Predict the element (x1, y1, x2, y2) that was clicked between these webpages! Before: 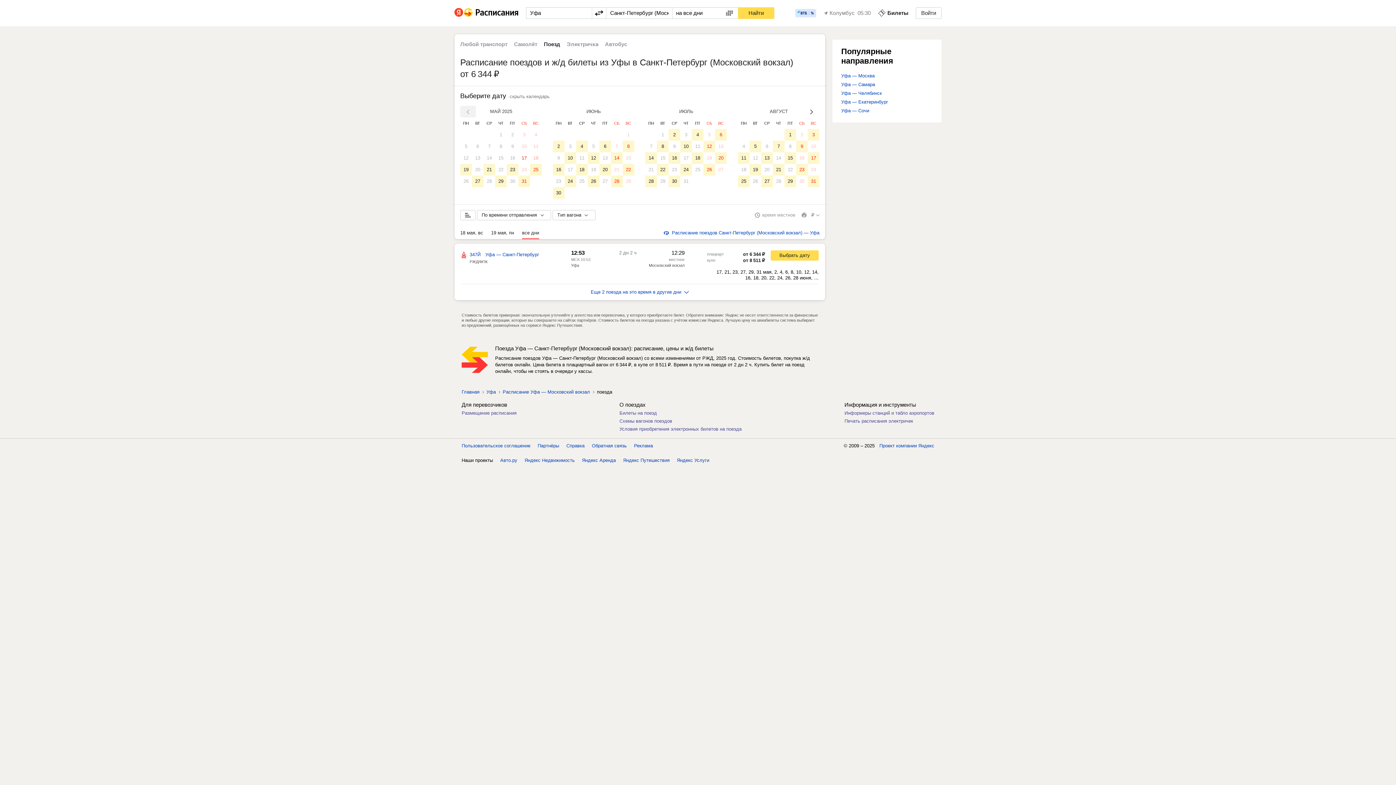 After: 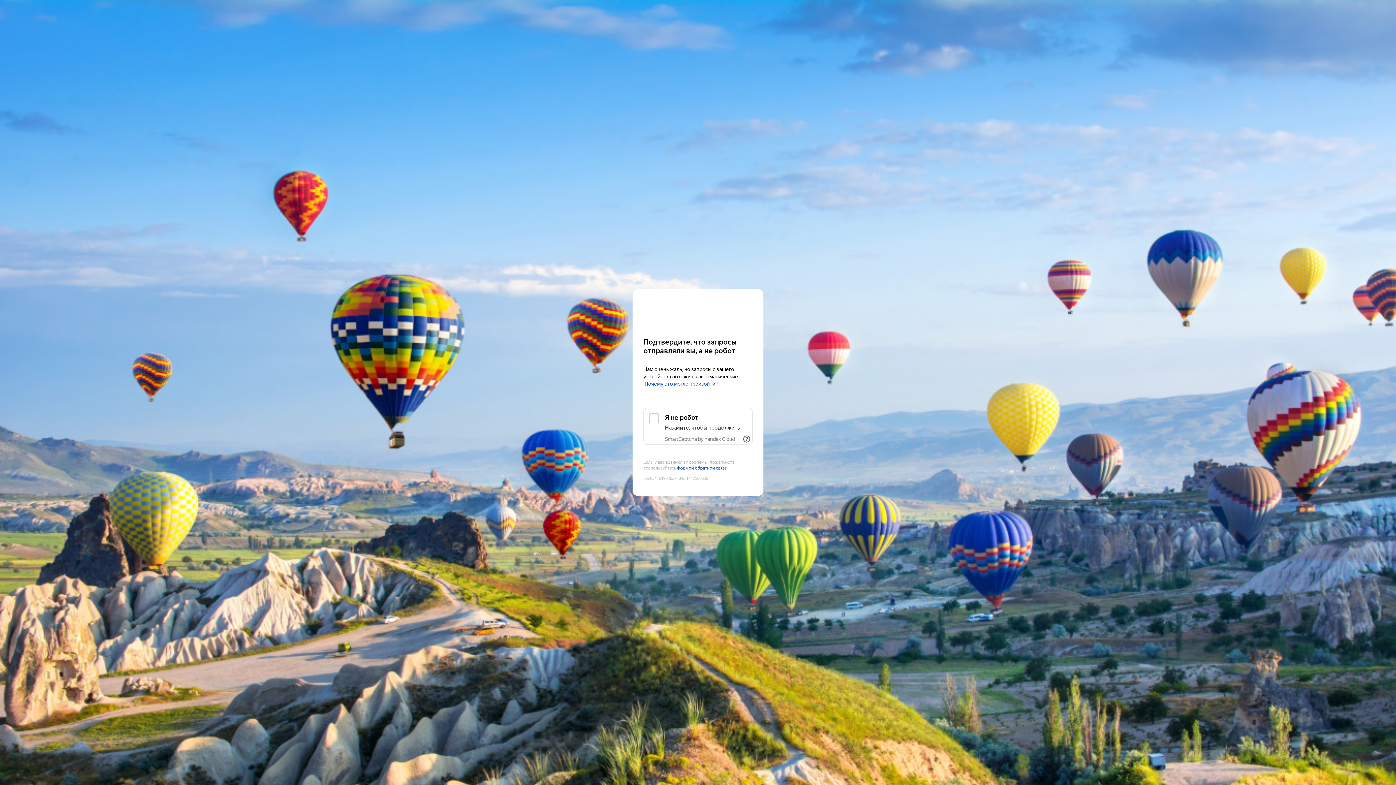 Action: label: 30 bbox: (668, 175, 680, 187)